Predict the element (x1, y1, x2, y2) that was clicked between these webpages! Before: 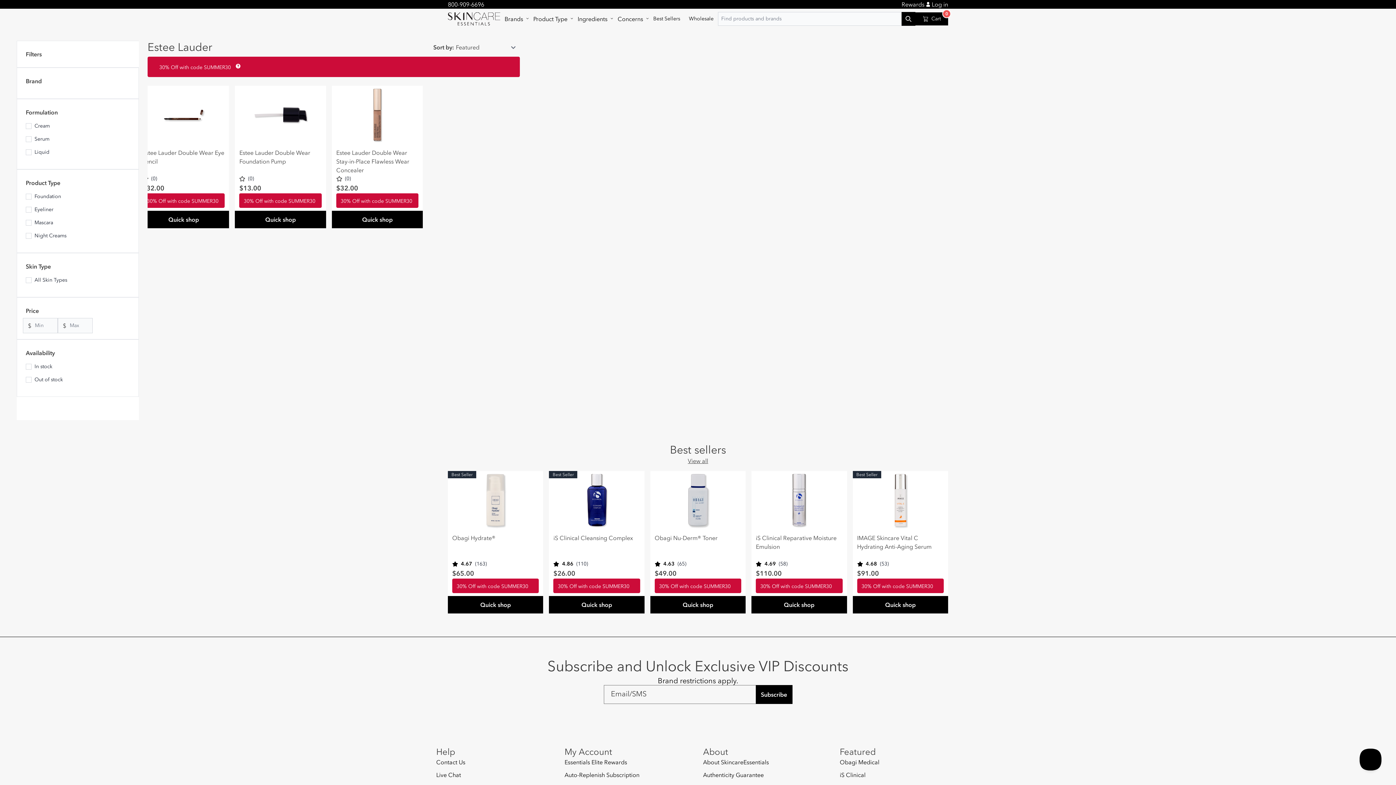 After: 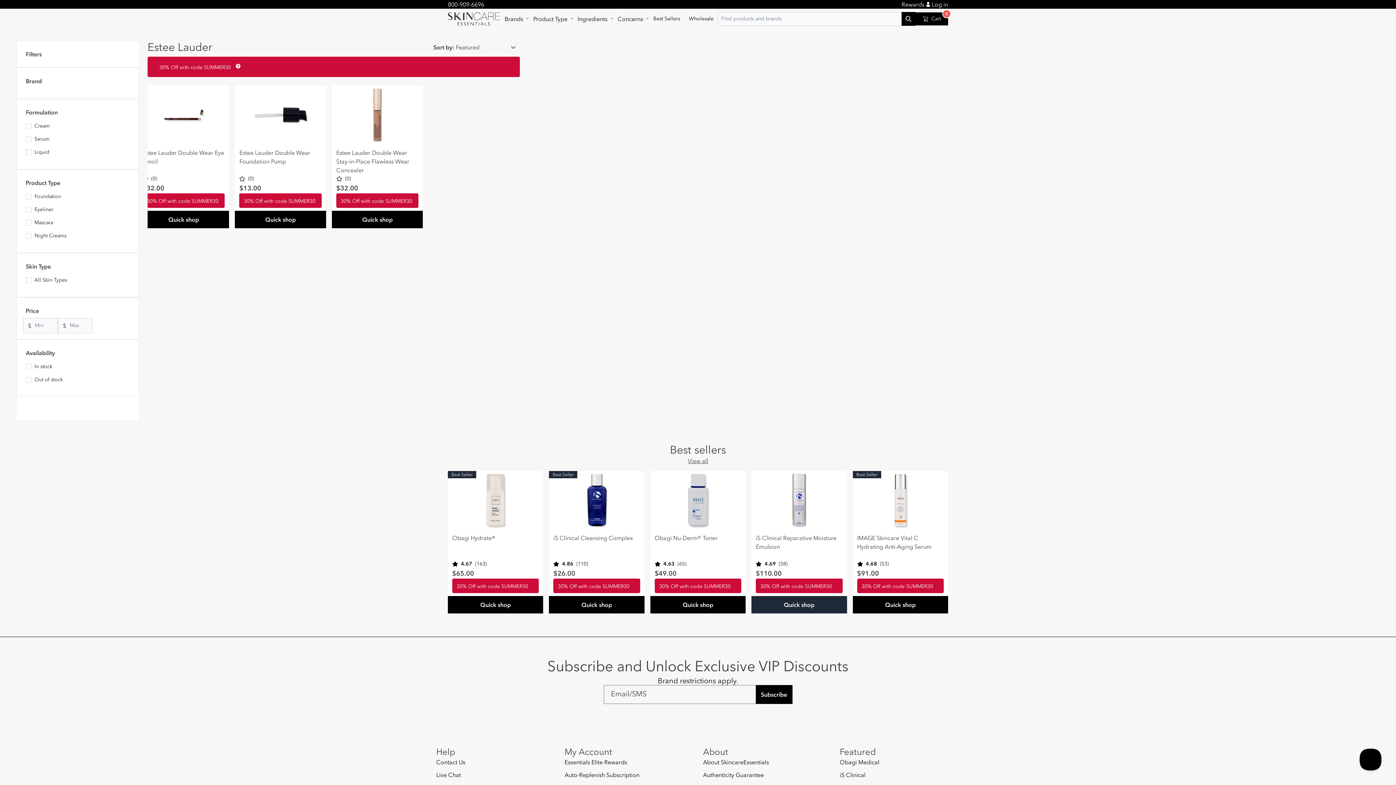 Action: label: Quick shop bbox: (751, 596, 847, 613)